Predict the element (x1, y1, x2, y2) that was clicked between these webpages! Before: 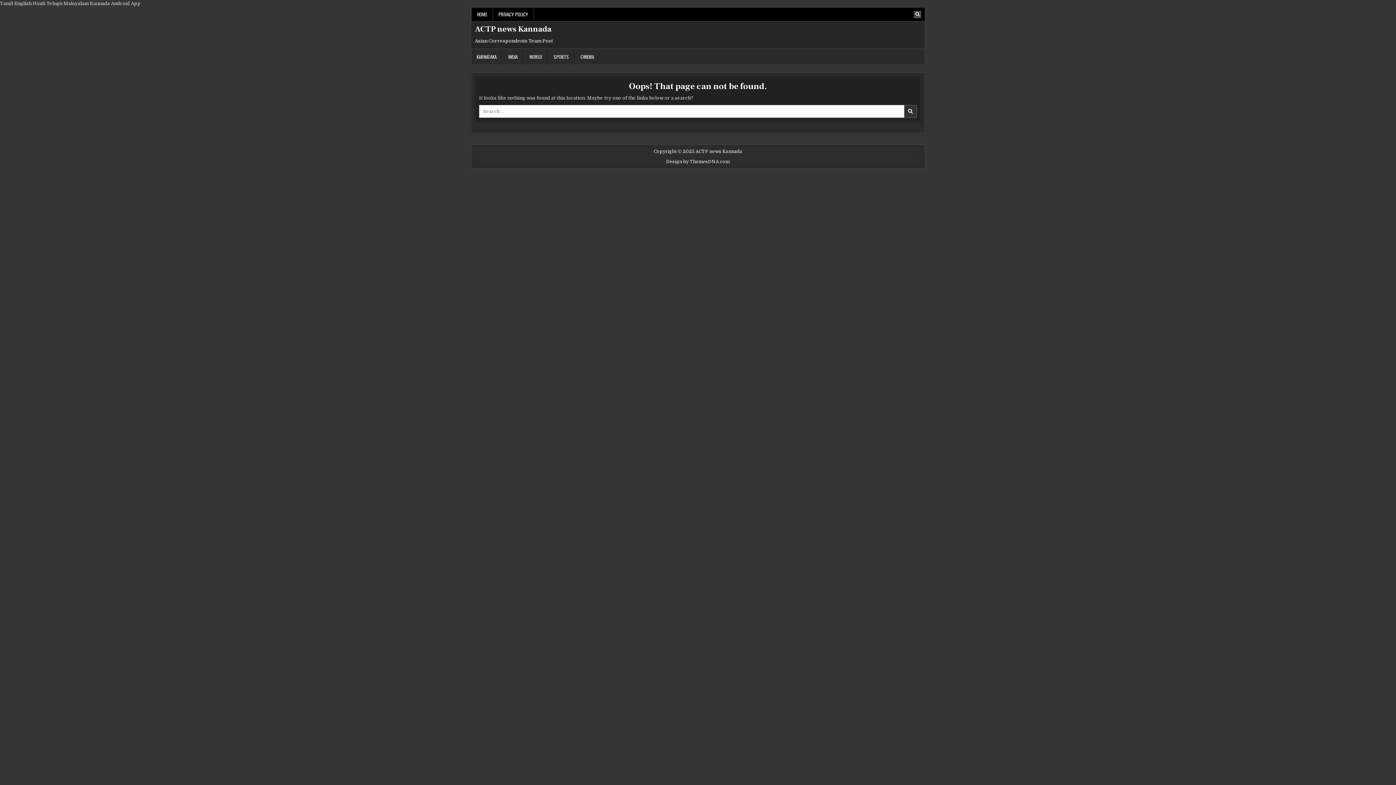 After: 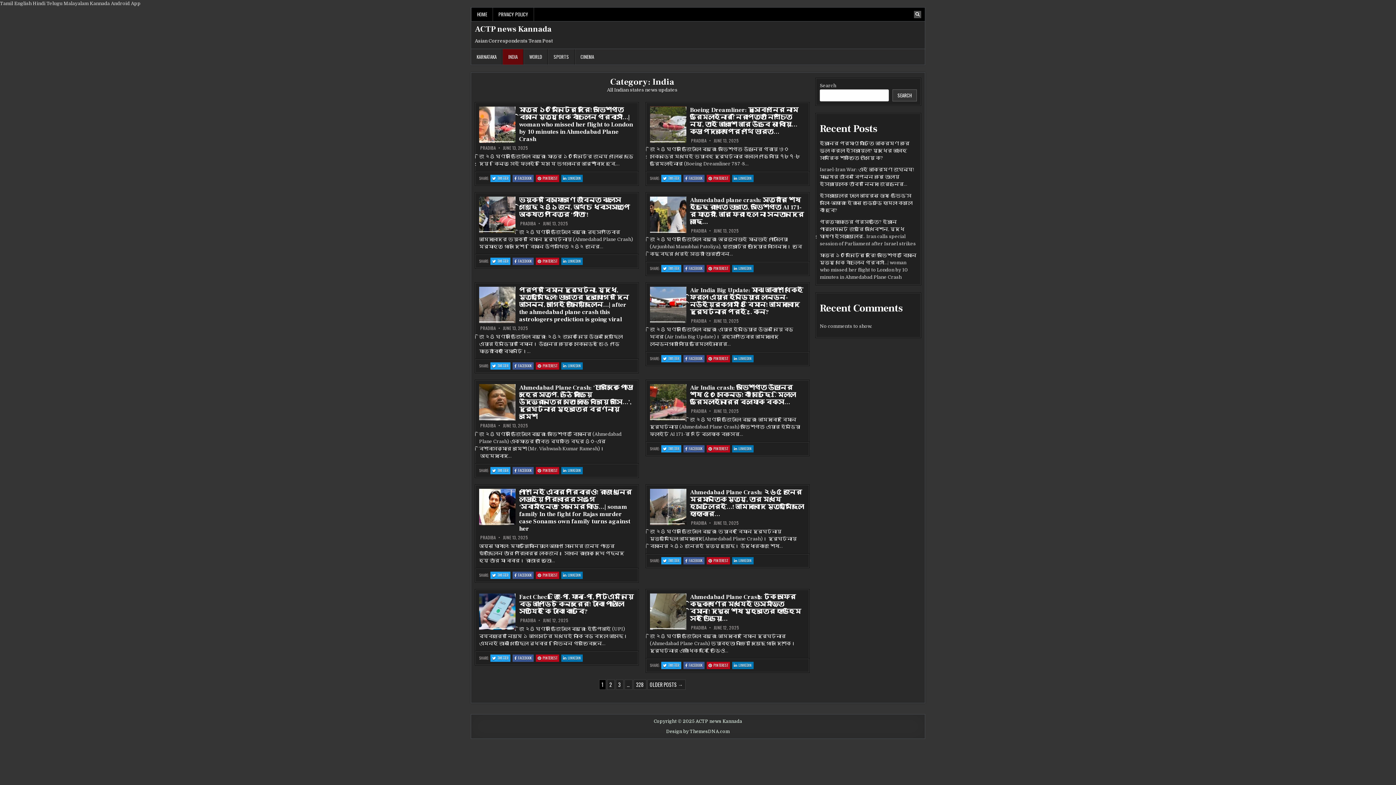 Action: label: INDIA bbox: (502, 49, 523, 64)